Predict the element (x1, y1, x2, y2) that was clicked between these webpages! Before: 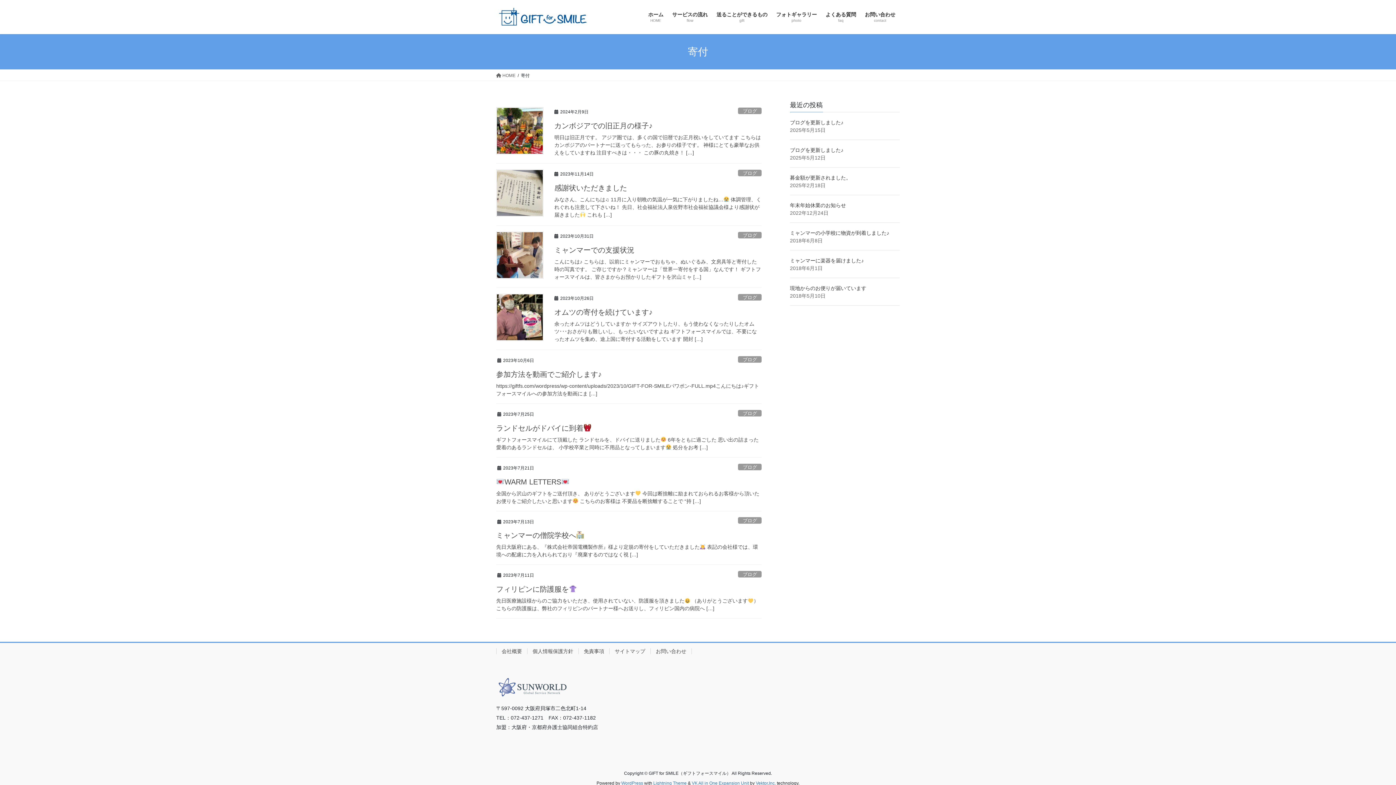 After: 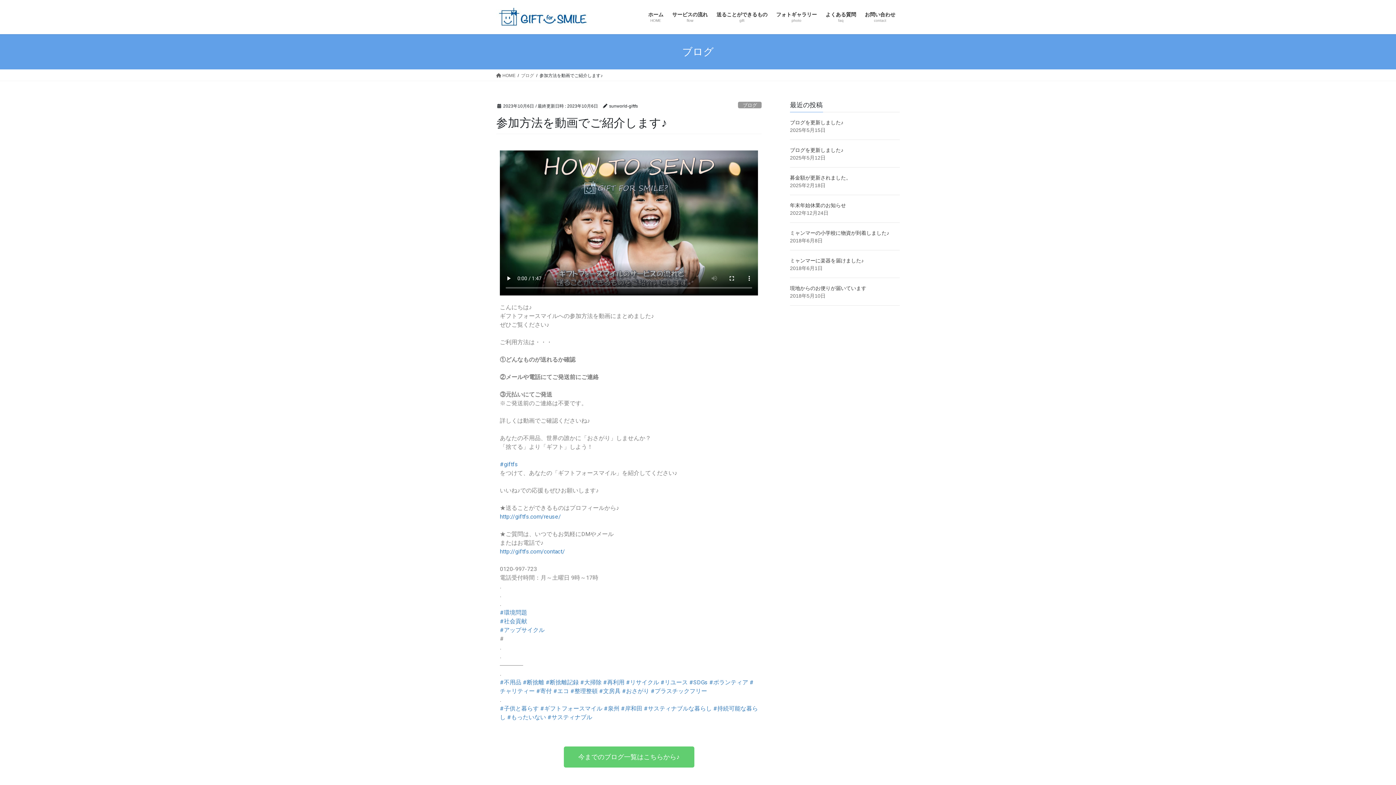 Action: bbox: (496, 382, 761, 397) label: https://giftfs.com/wordpress/wp-content/uploads/2023/10/GIFT-FOR-SMILEパワポン-FULL.mp4こんにちは♪ギフトフォースマイルへの参加方法を動画にま […]